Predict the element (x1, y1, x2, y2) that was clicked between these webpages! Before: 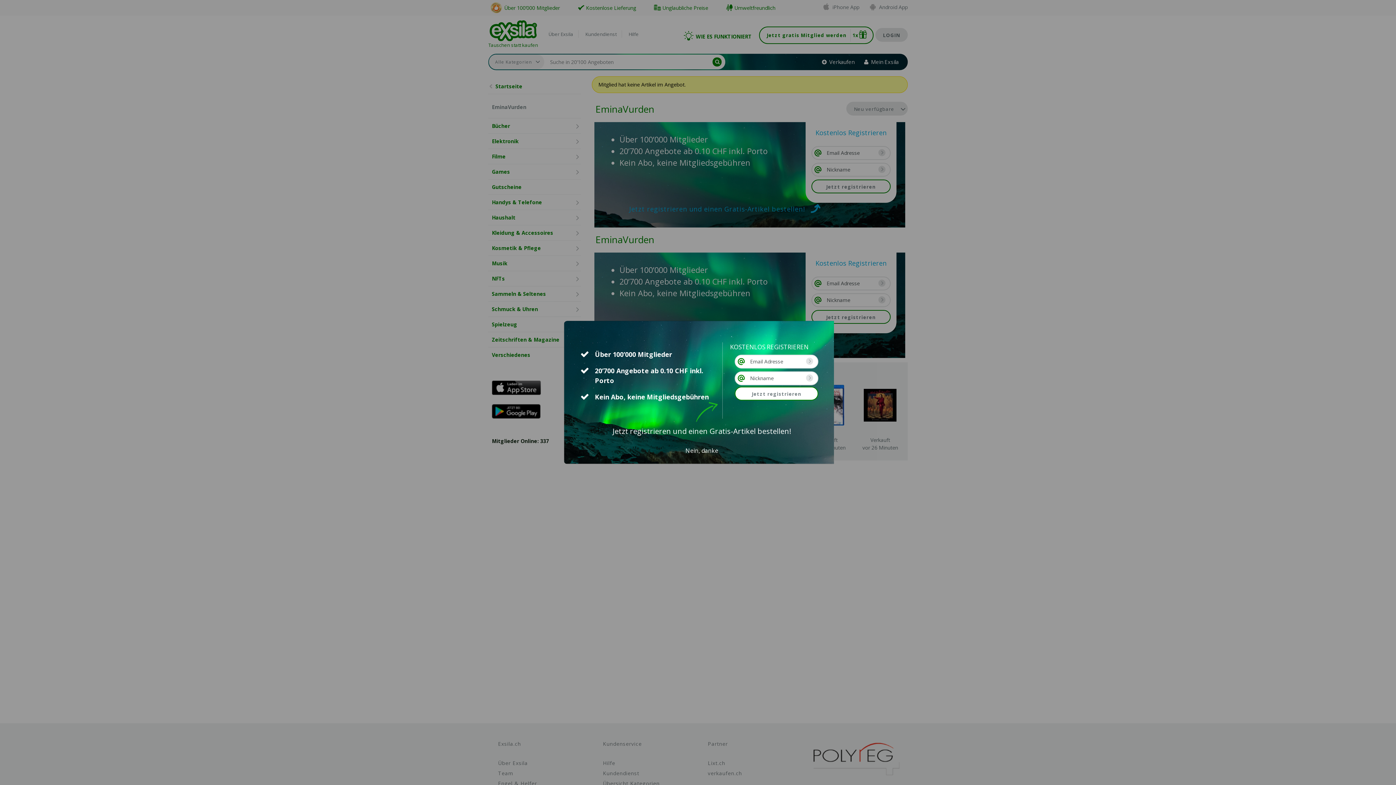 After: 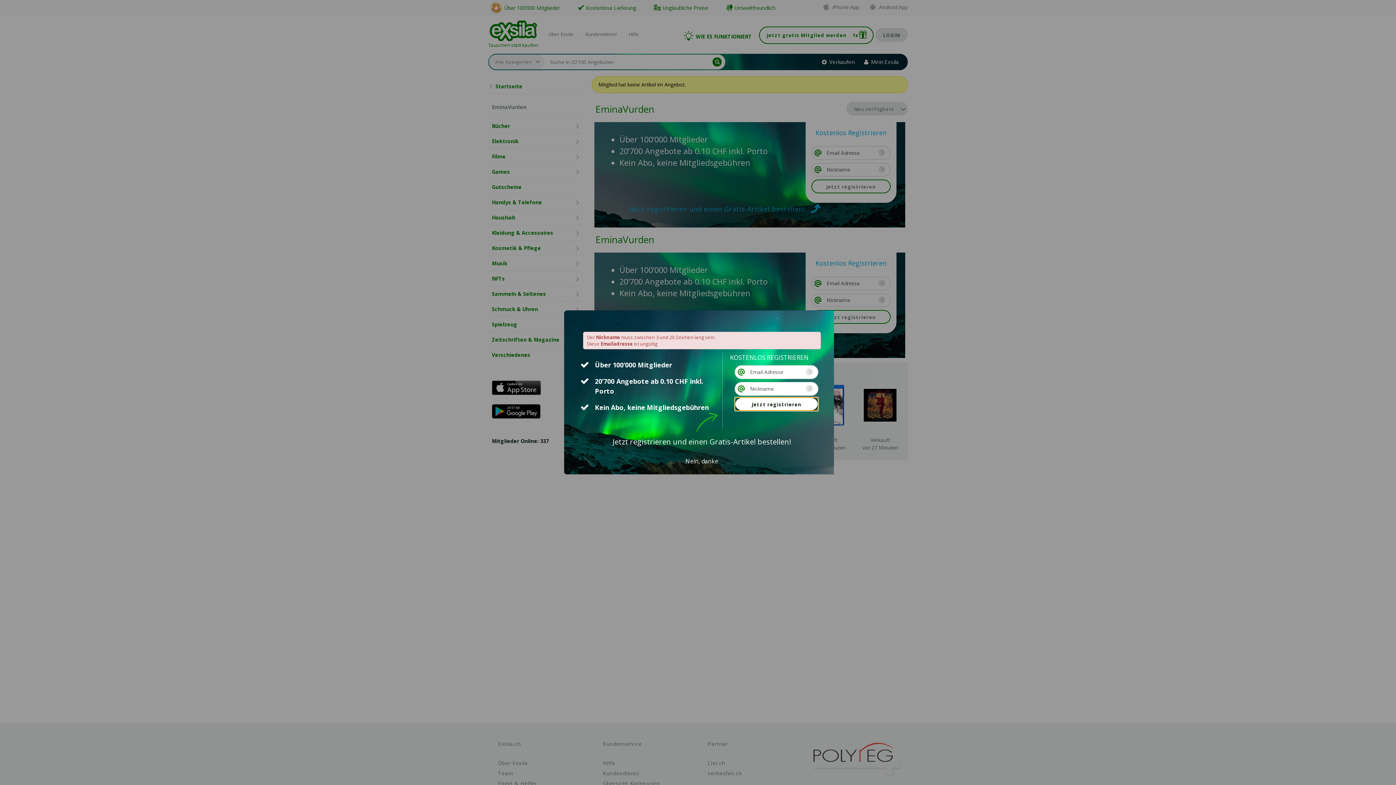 Action: label: Jetzt registrieren bbox: (735, 386, 818, 400)